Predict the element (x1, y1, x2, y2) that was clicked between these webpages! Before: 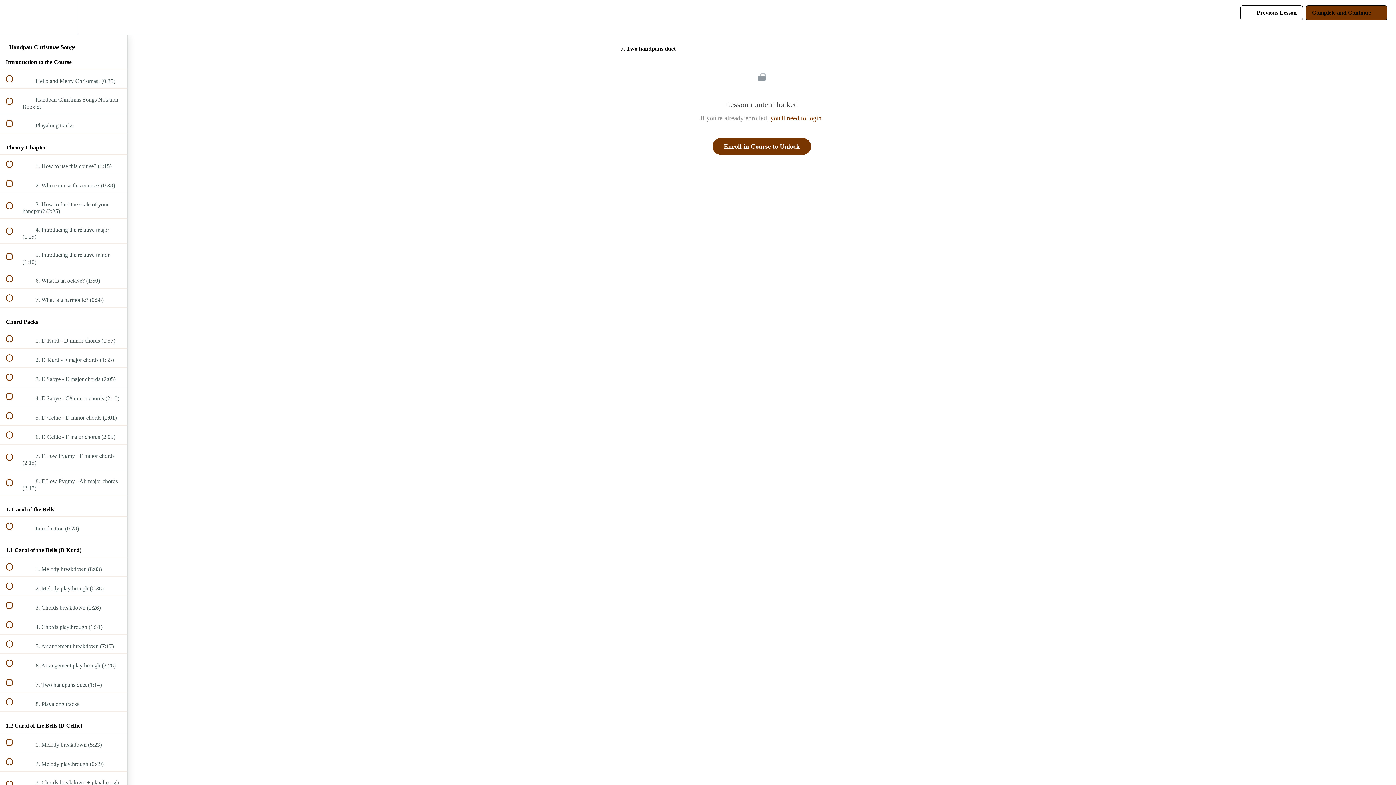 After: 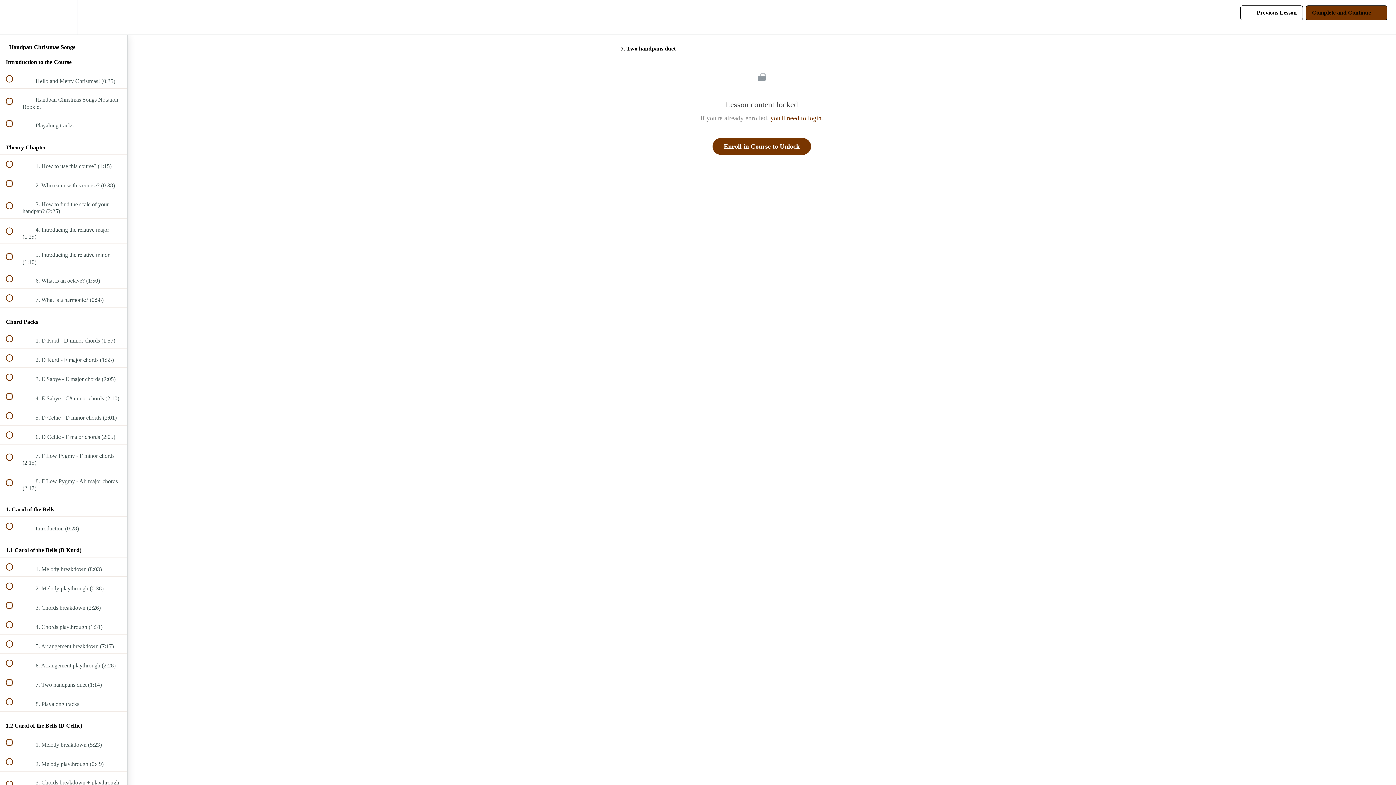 Action: bbox: (0, 673, 127, 692) label:  
 7. Two handpans duet (1:14)